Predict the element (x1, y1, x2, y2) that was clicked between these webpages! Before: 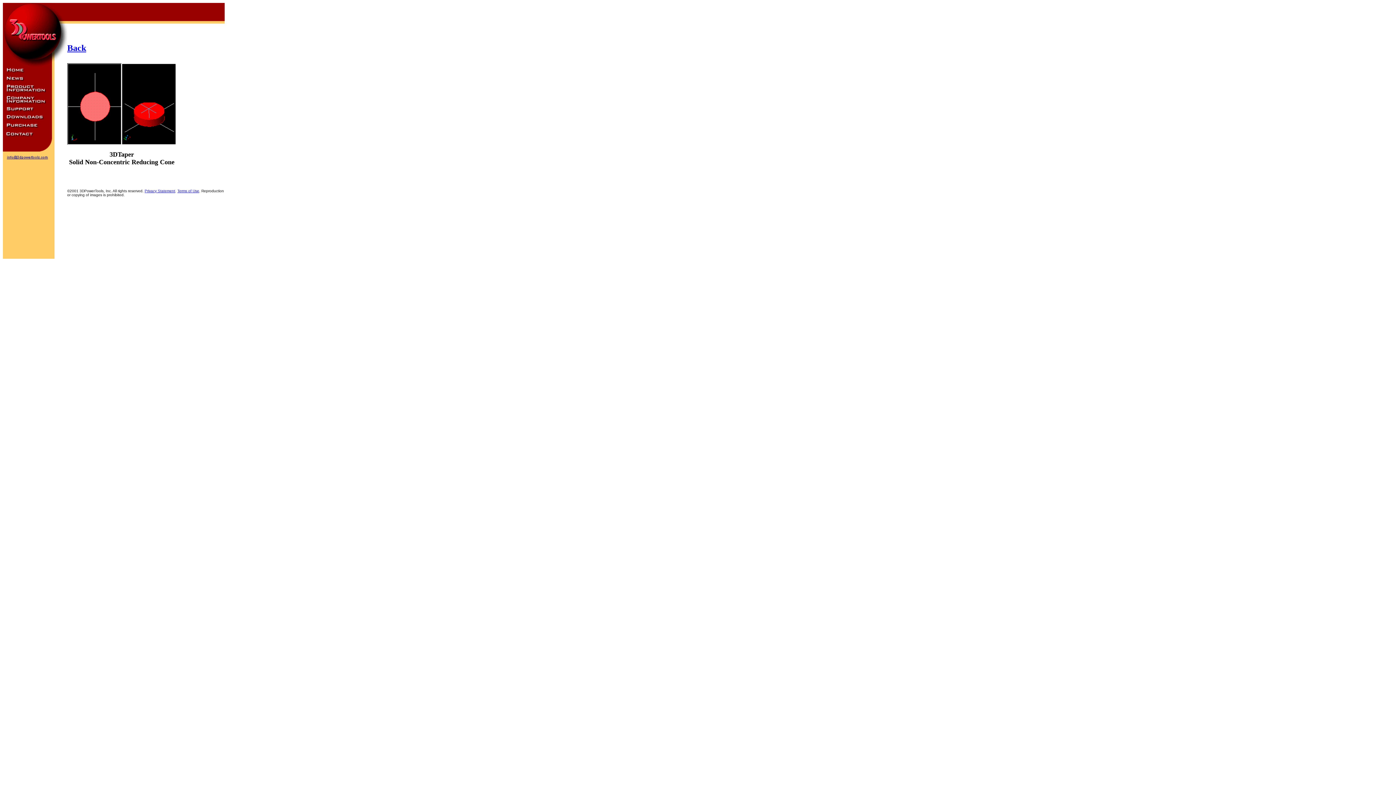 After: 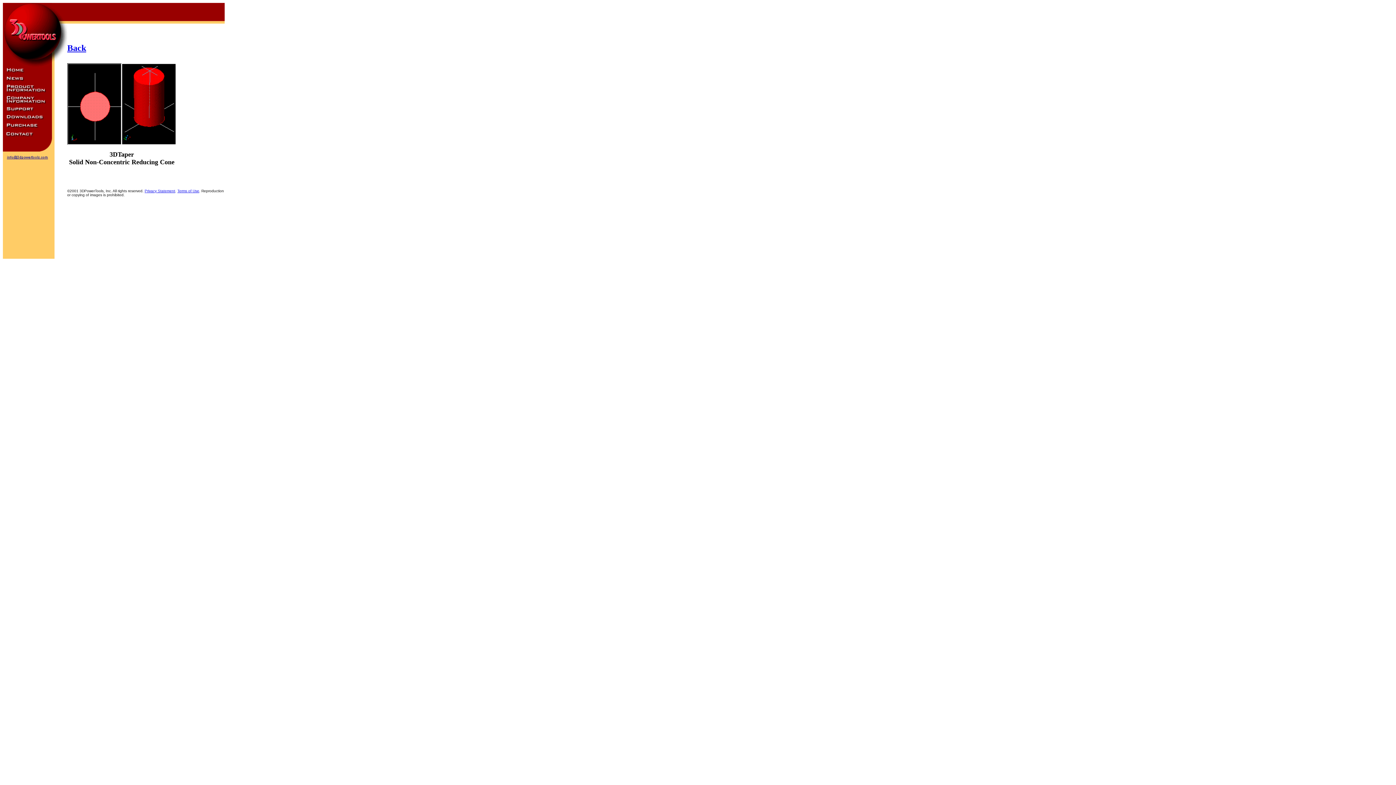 Action: bbox: (2, 160, 54, 166)